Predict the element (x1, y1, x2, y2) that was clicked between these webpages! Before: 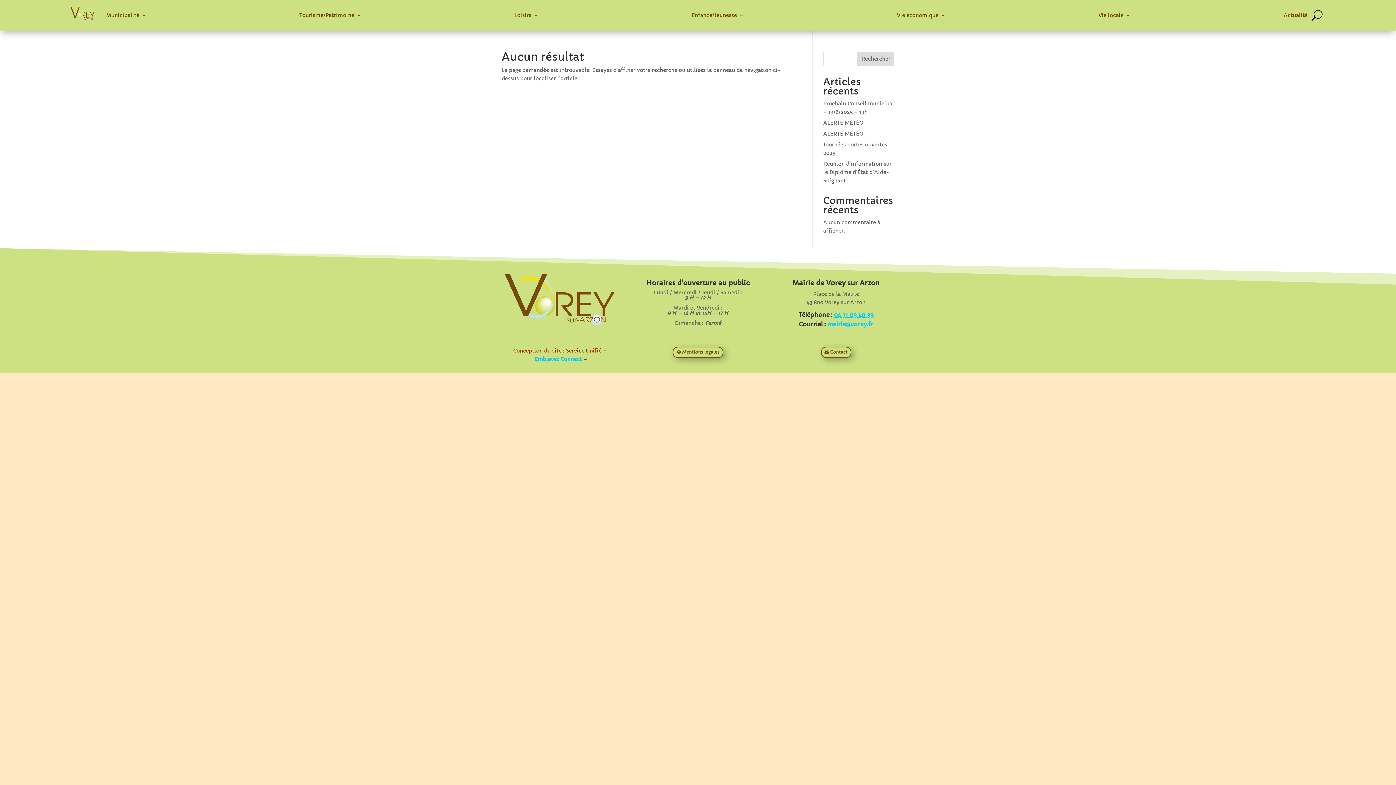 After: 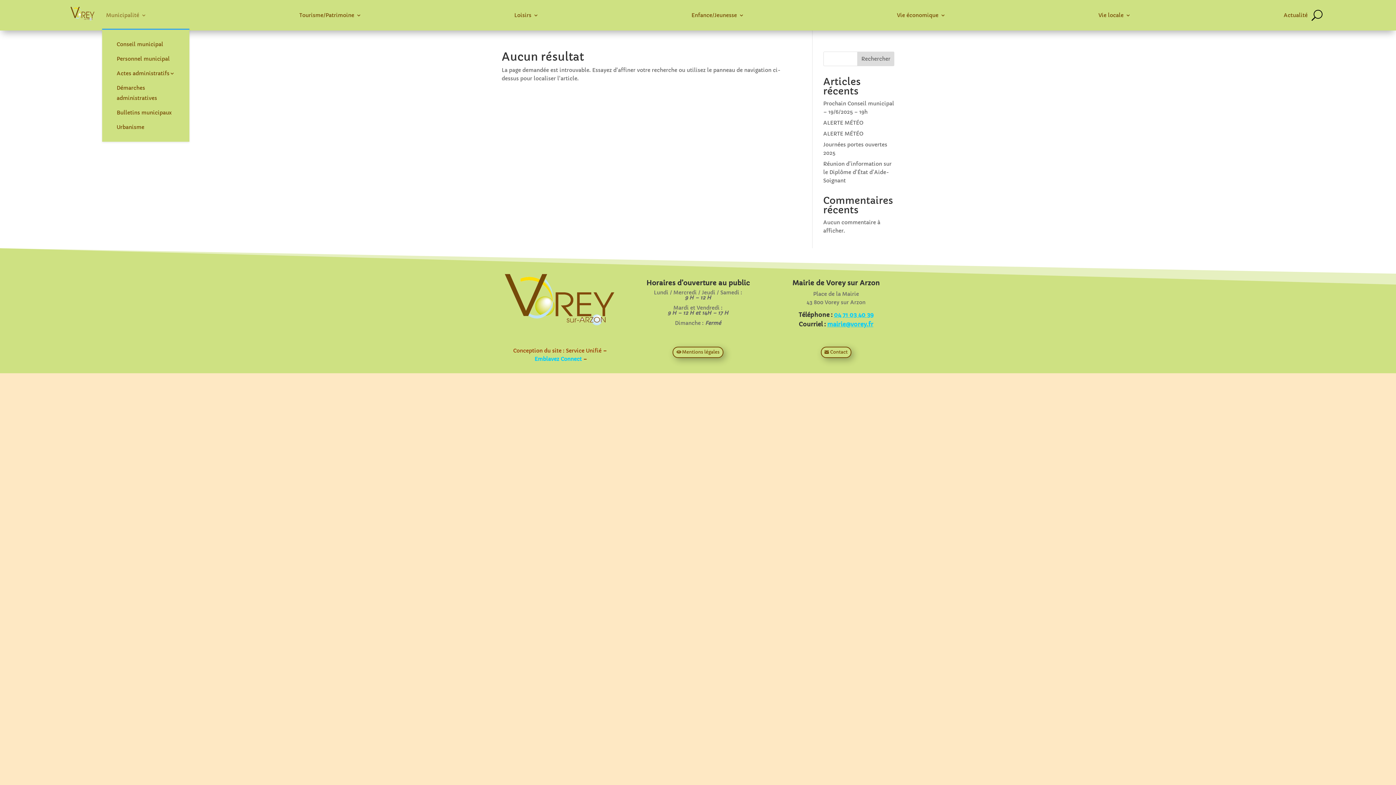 Action: label: Municipalité bbox: (106, 1, 146, 29)